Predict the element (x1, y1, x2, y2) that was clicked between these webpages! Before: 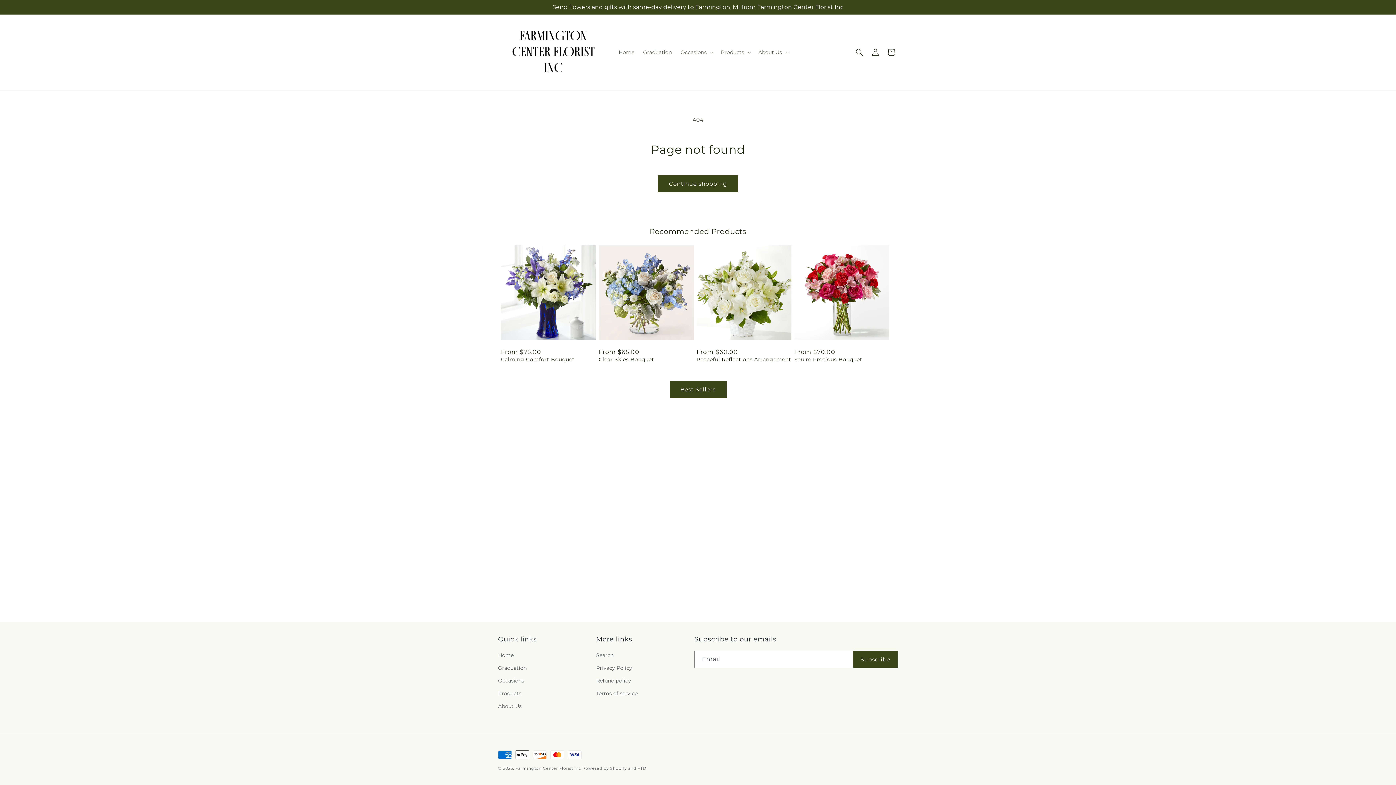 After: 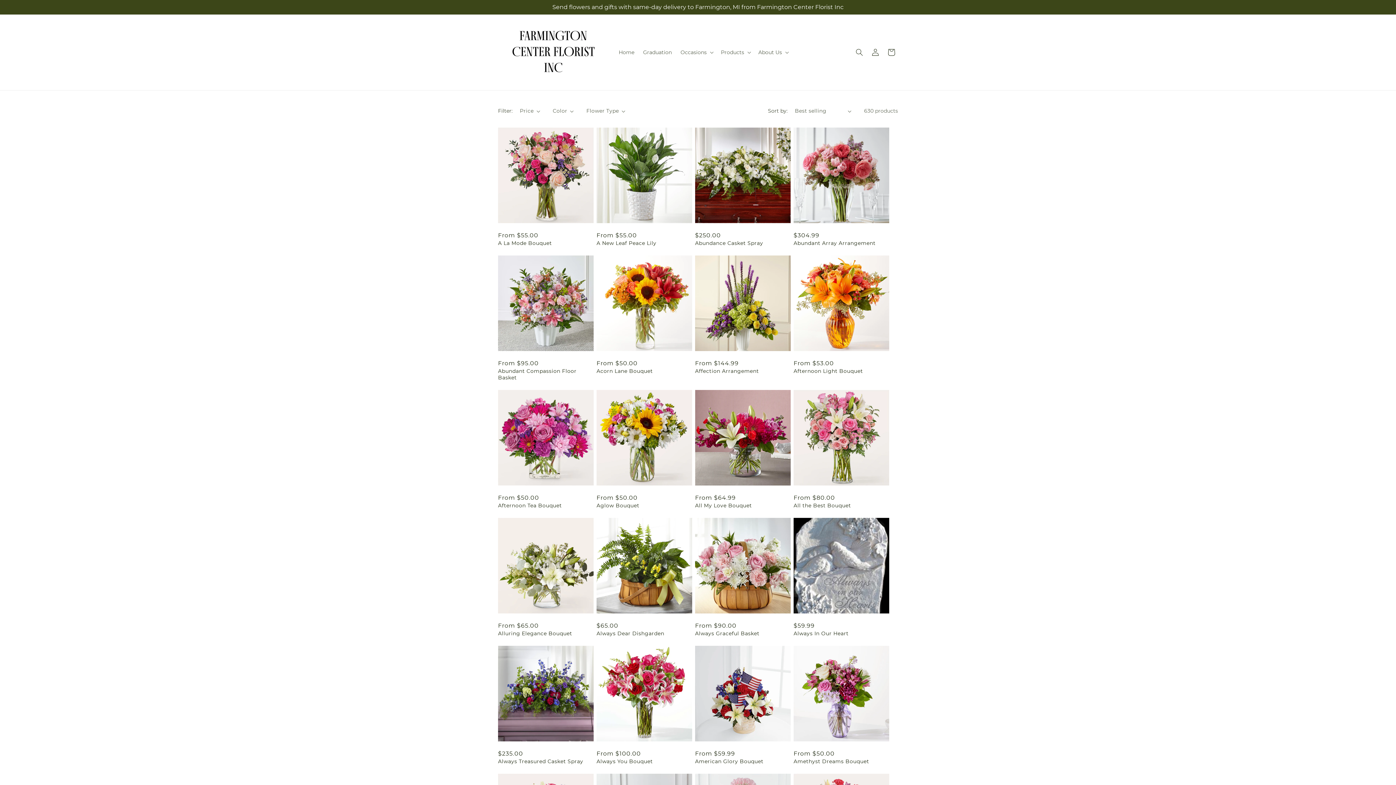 Action: bbox: (658, 175, 738, 192) label: Continue shopping